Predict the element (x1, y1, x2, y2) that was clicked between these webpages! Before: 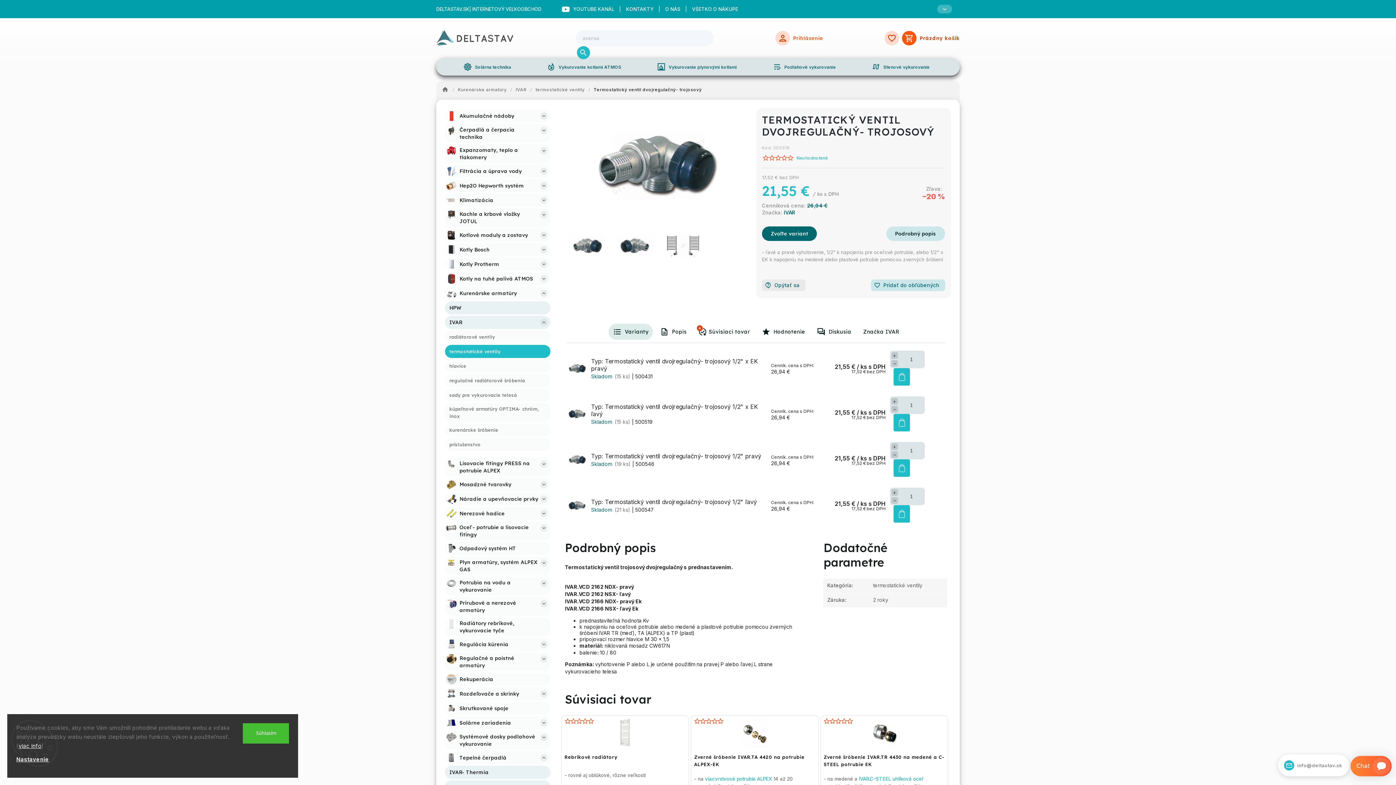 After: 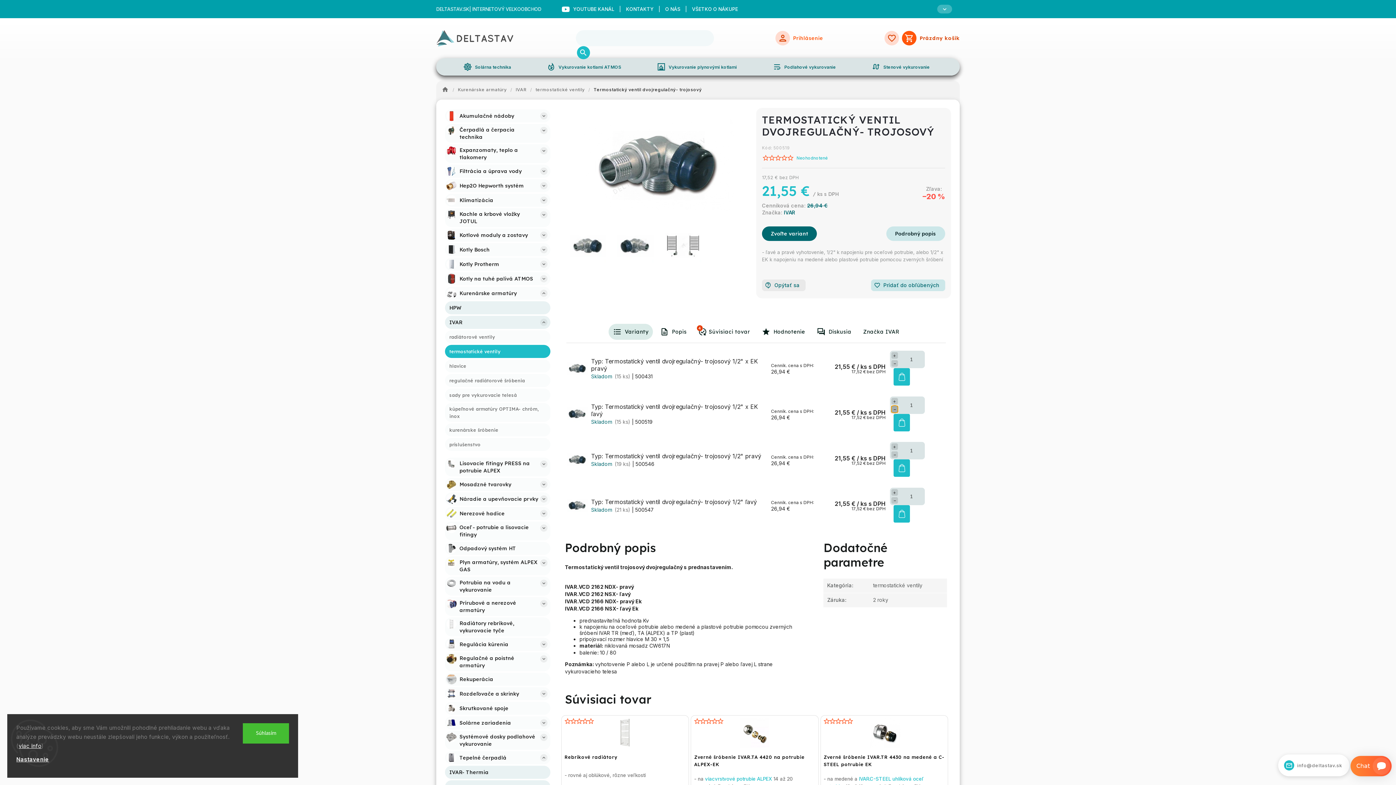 Action: bbox: (891, 406, 898, 412) label: Znížiť množstvo o 1